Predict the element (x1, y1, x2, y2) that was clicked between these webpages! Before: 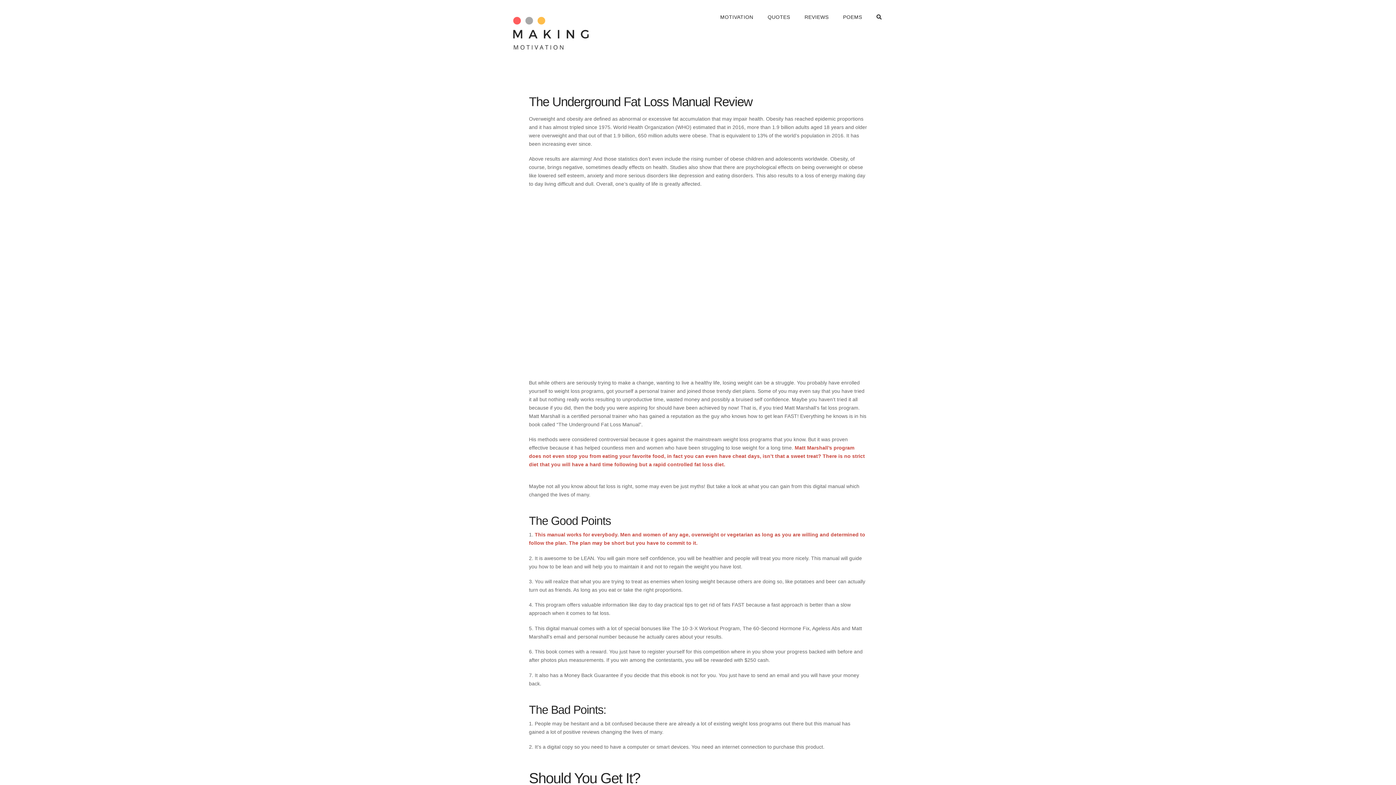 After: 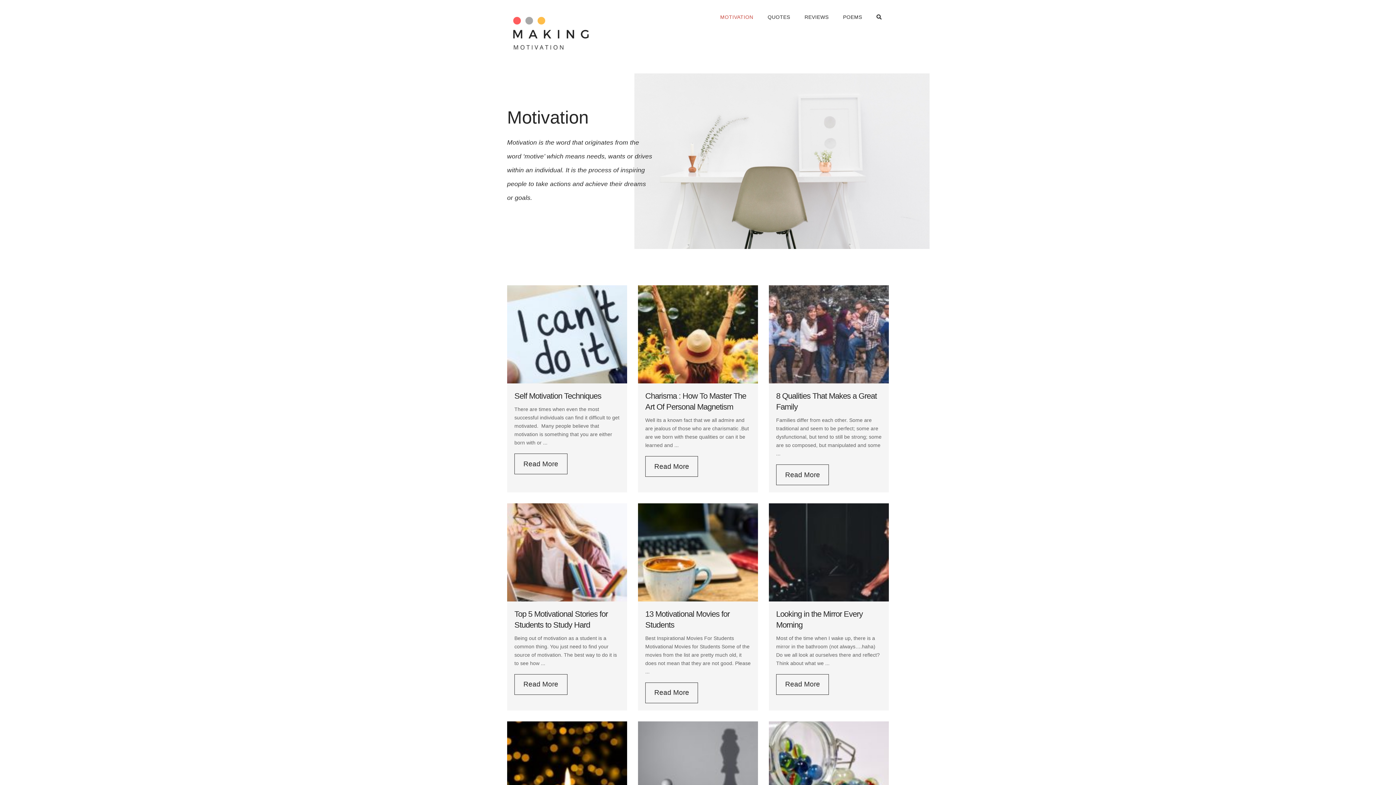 Action: bbox: (507, 10, 598, 57)